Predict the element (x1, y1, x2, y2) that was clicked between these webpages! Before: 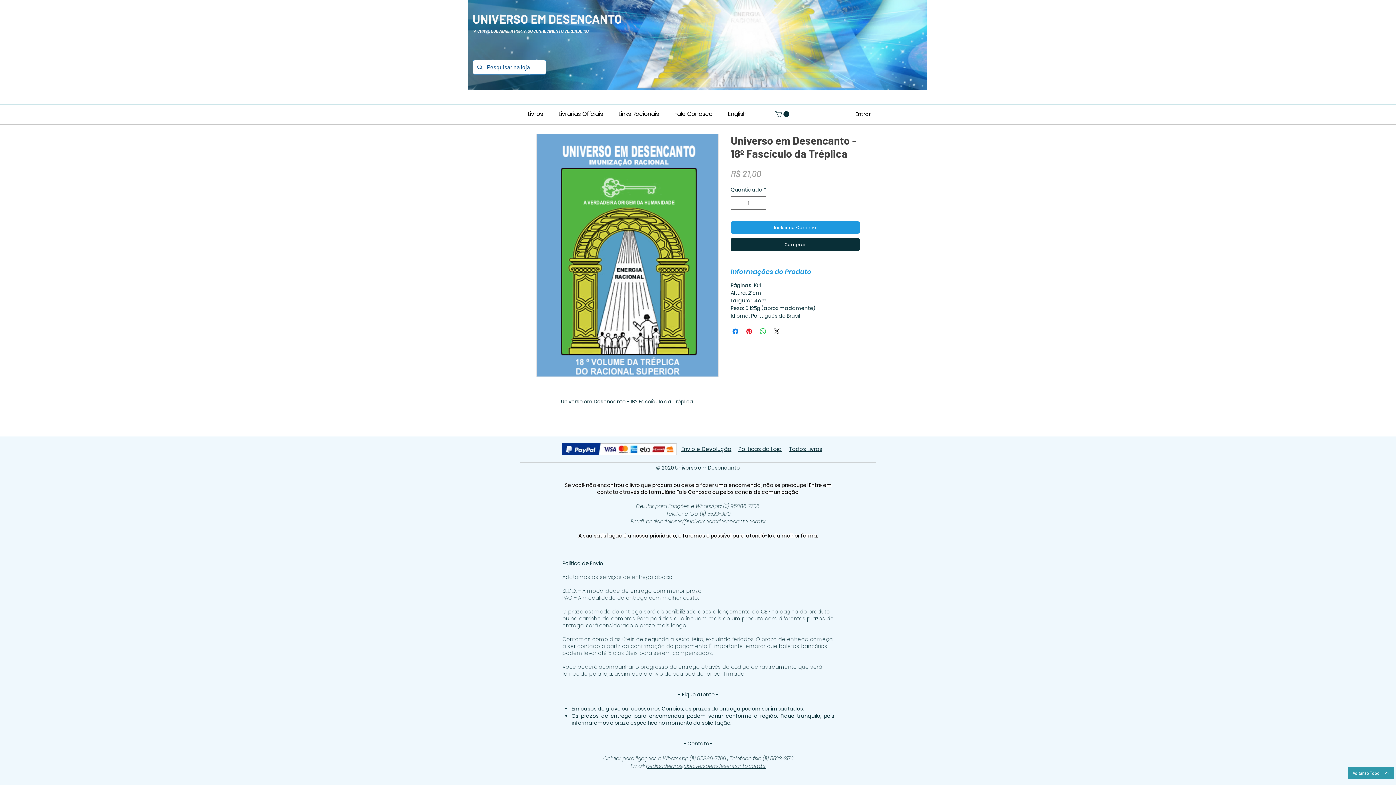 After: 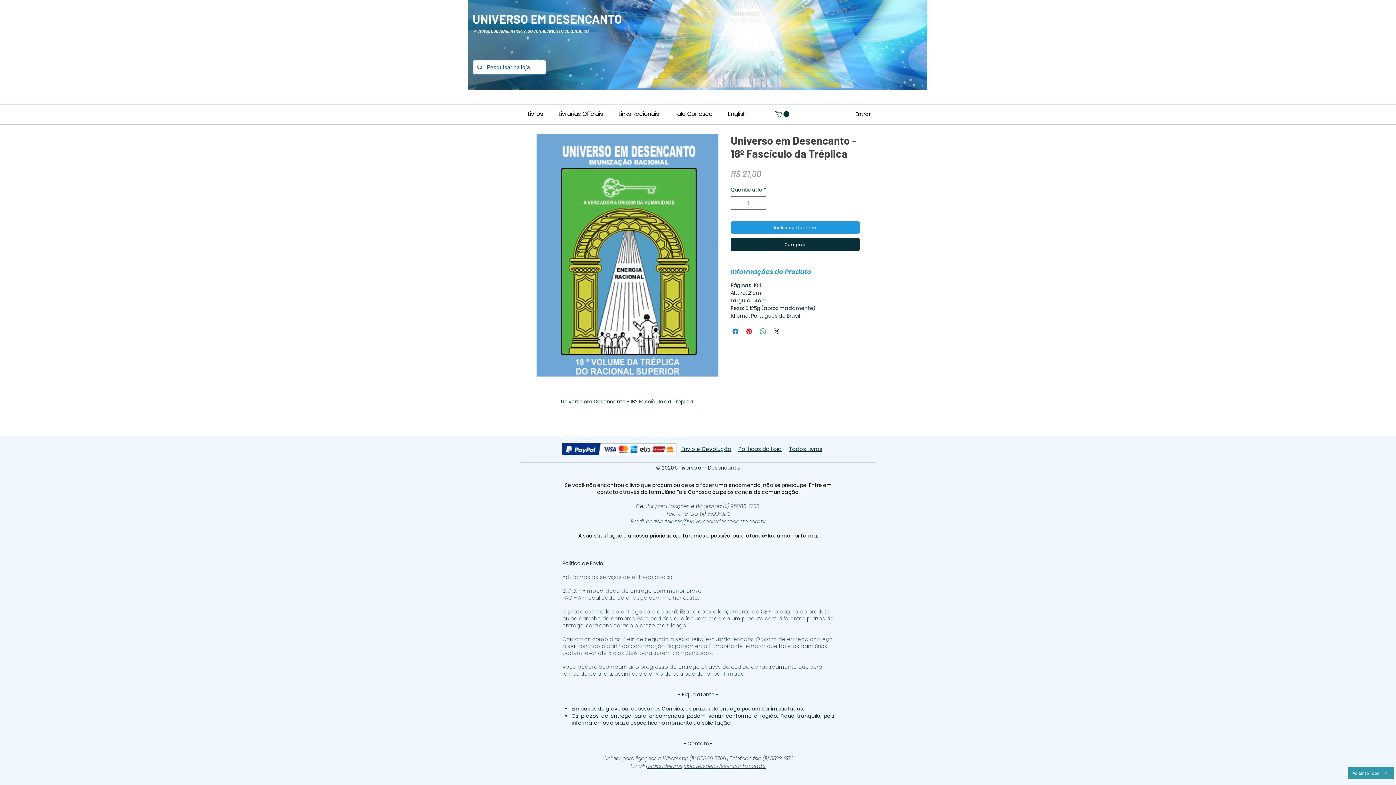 Action: label: pedidodelivros@universoemdesencanto.com.br bbox: (646, 762, 766, 770)